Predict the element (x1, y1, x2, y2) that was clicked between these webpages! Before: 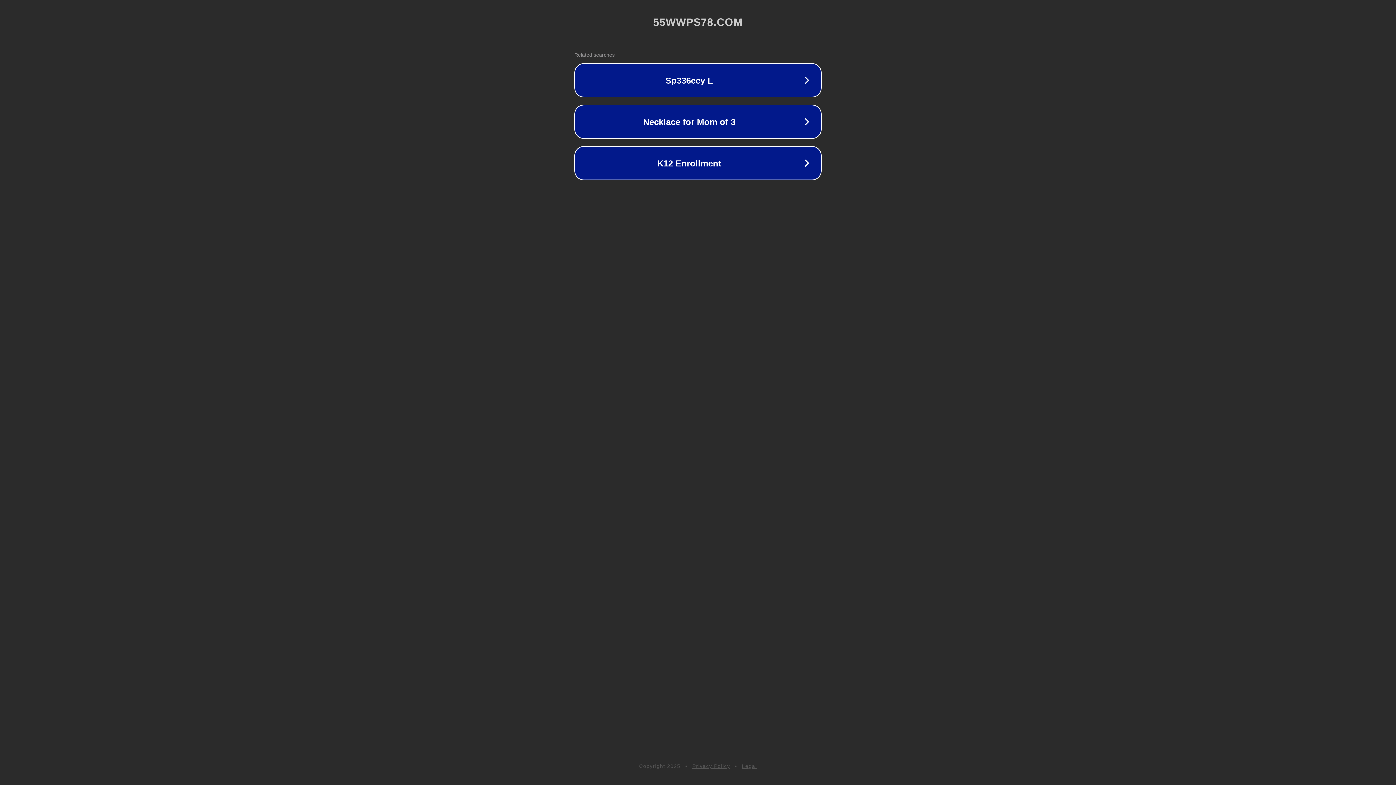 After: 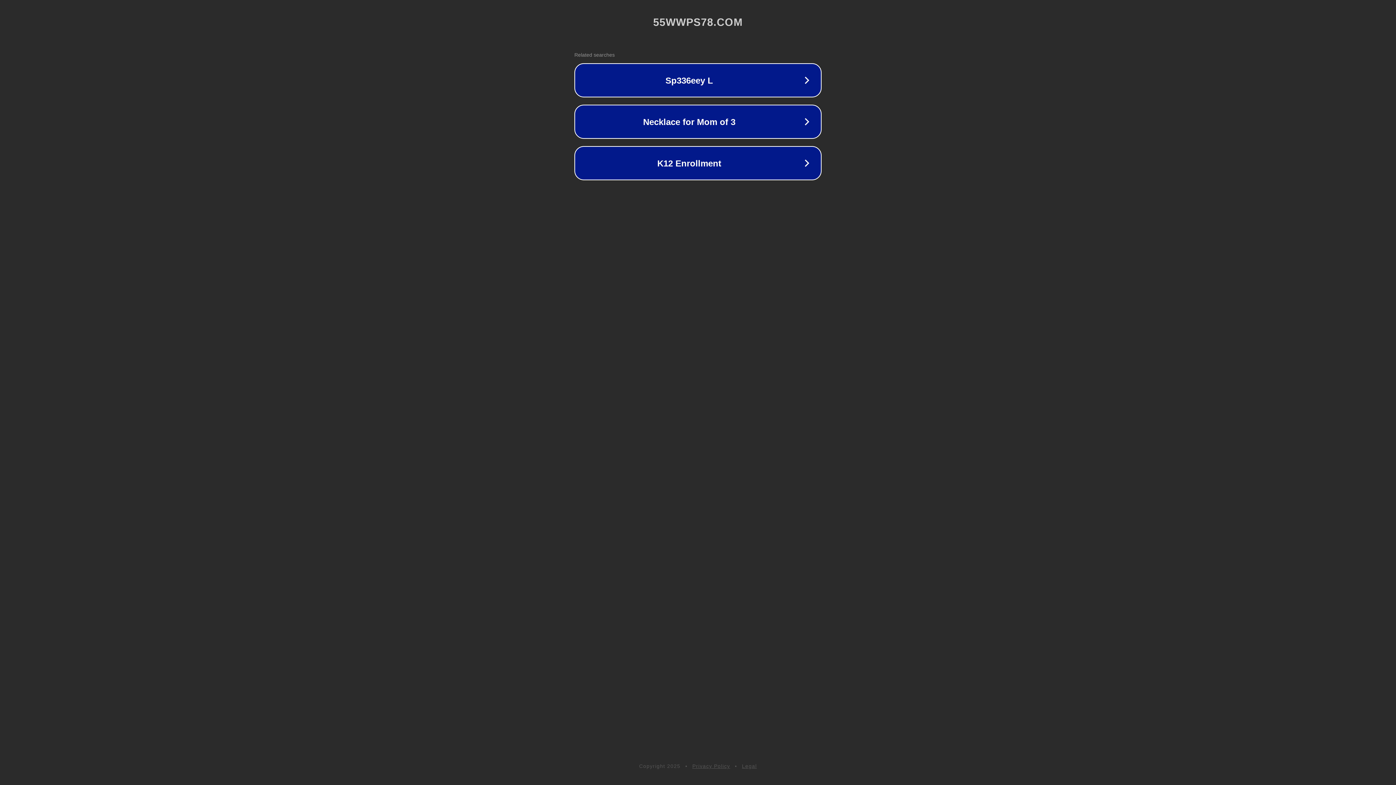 Action: bbox: (692, 763, 730, 769) label: Privacy Policy